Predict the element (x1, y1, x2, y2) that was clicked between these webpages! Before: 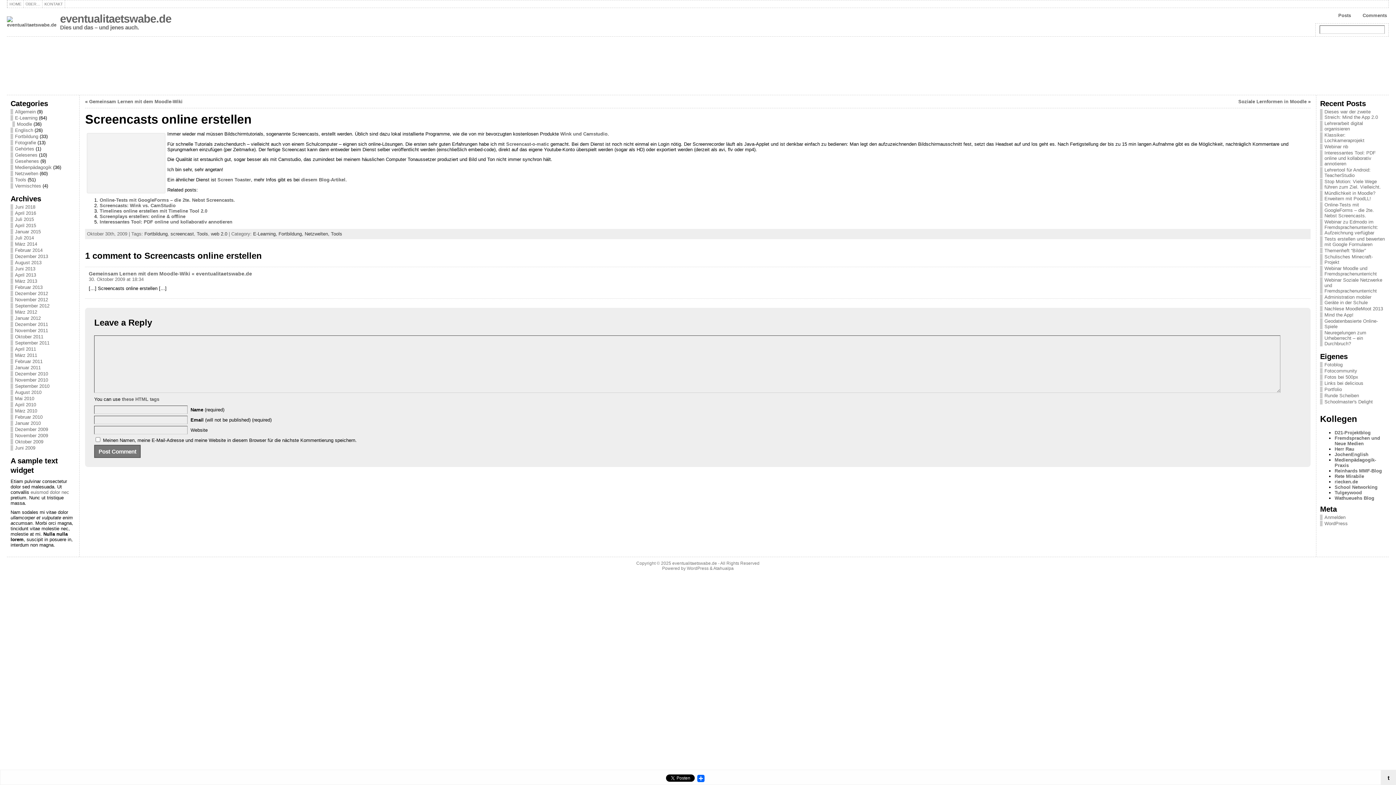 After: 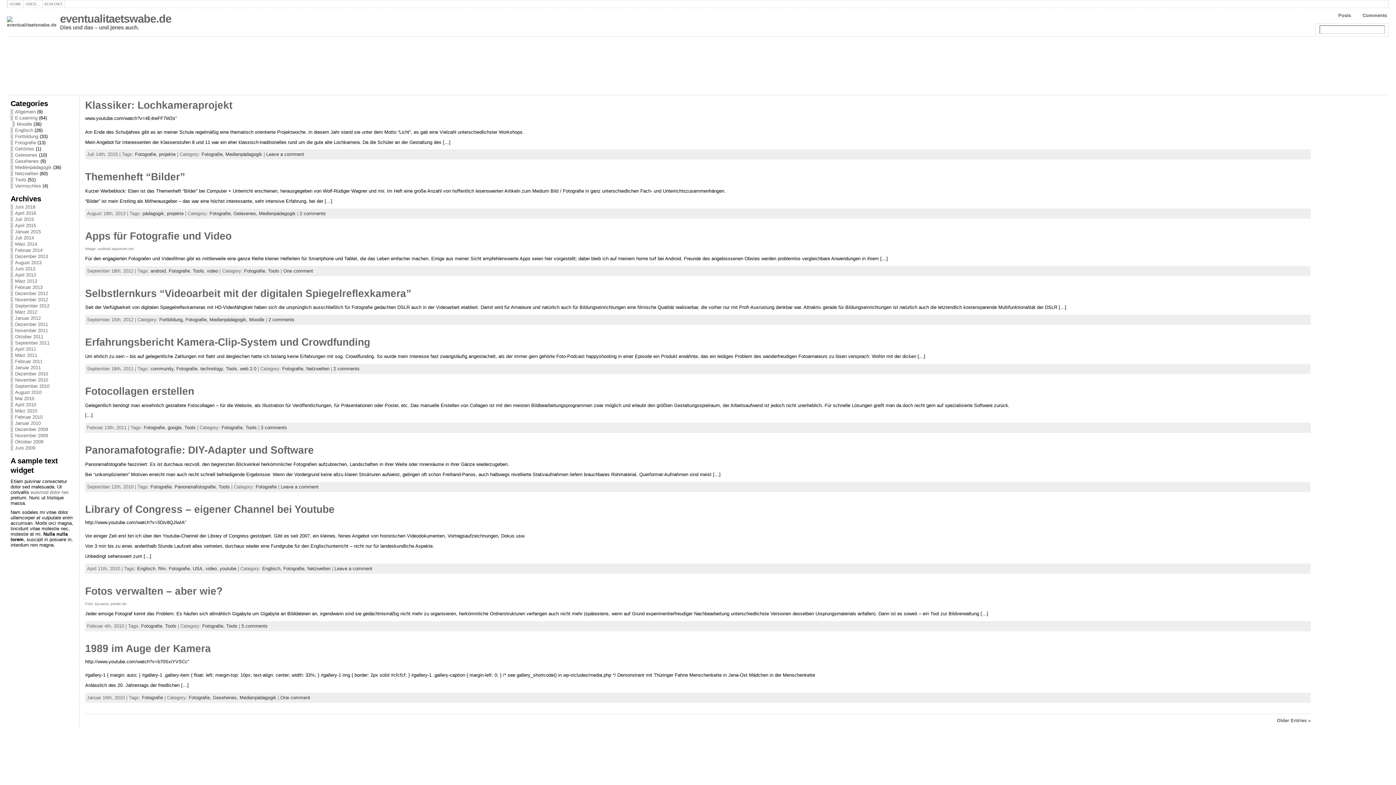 Action: label: Fotografie bbox: (10, 140, 36, 145)